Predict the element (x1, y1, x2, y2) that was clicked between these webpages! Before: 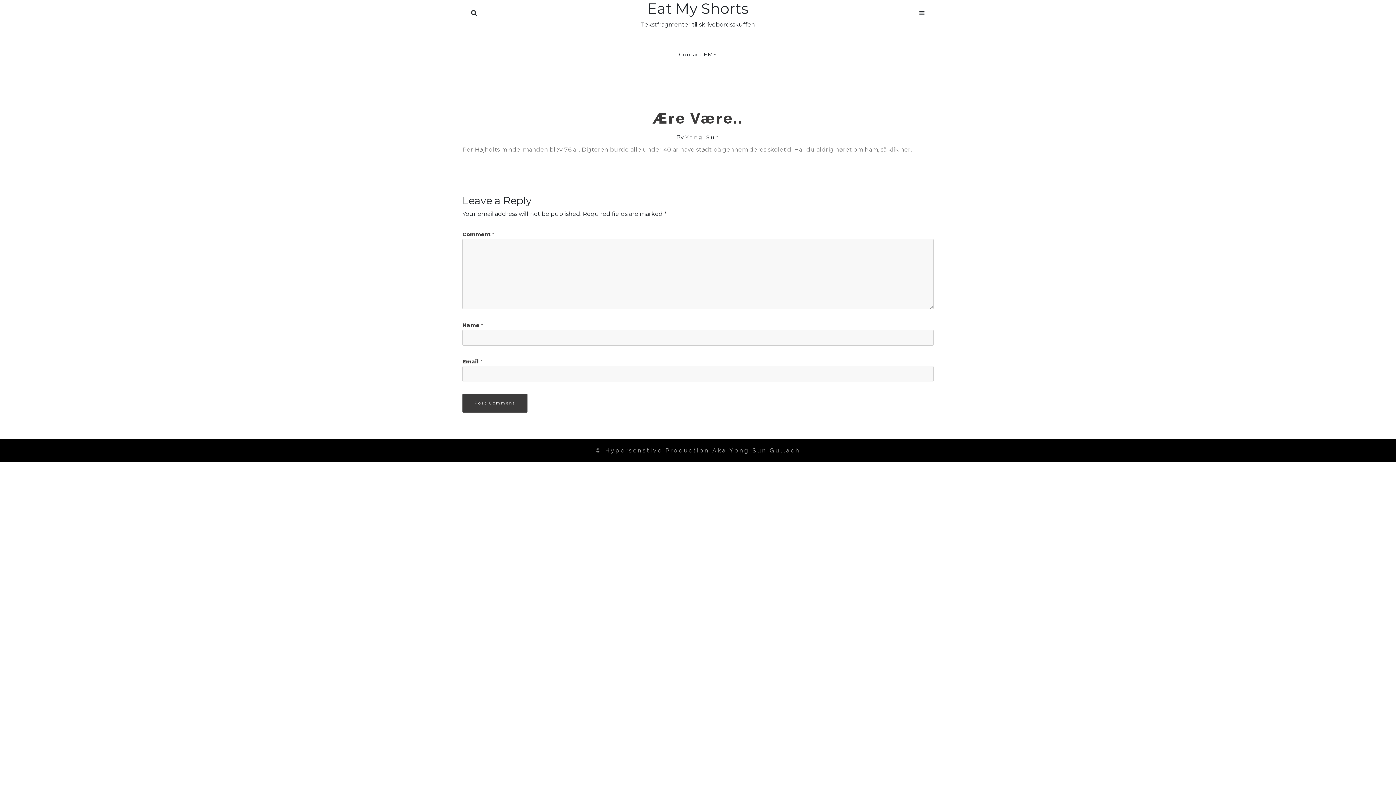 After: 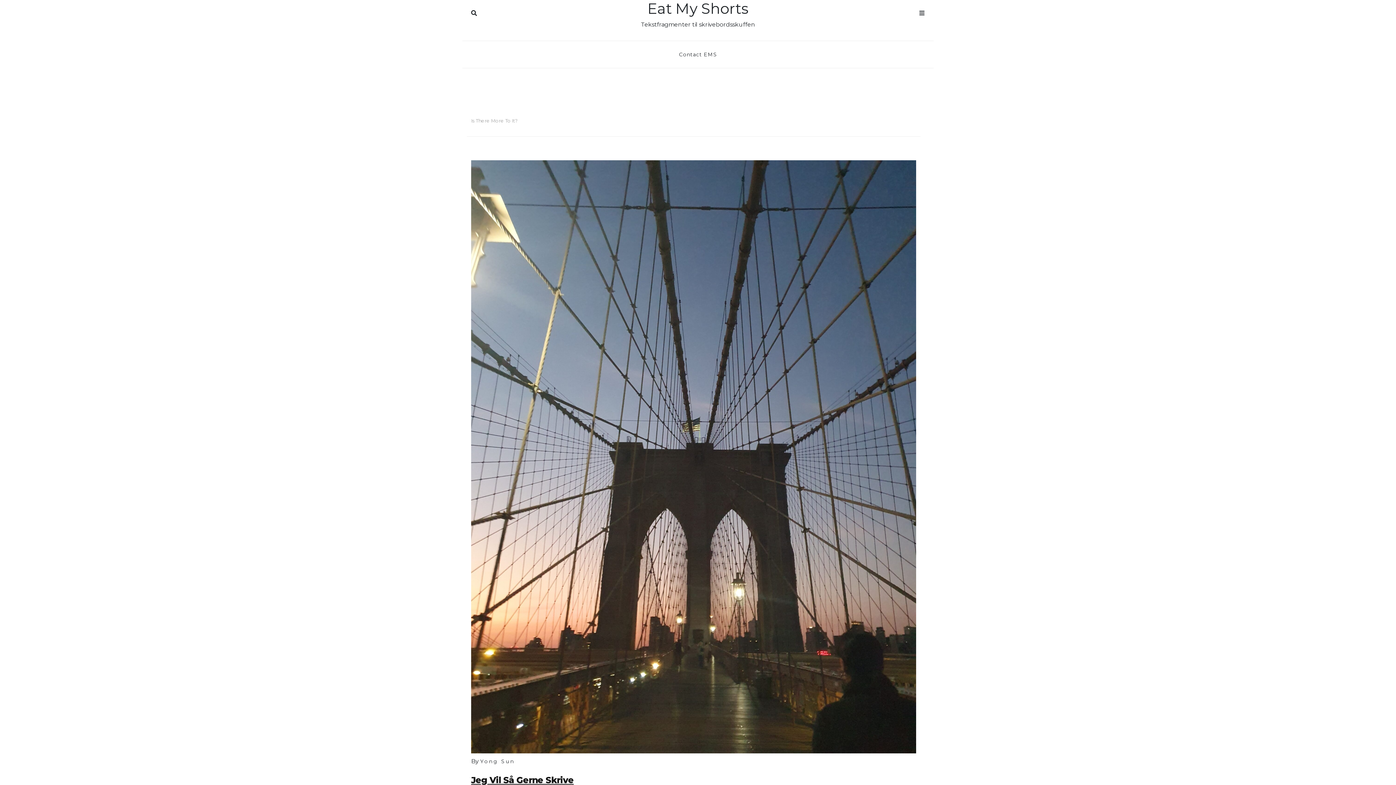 Action: bbox: (647, 0, 748, 17) label: Eat My Shorts